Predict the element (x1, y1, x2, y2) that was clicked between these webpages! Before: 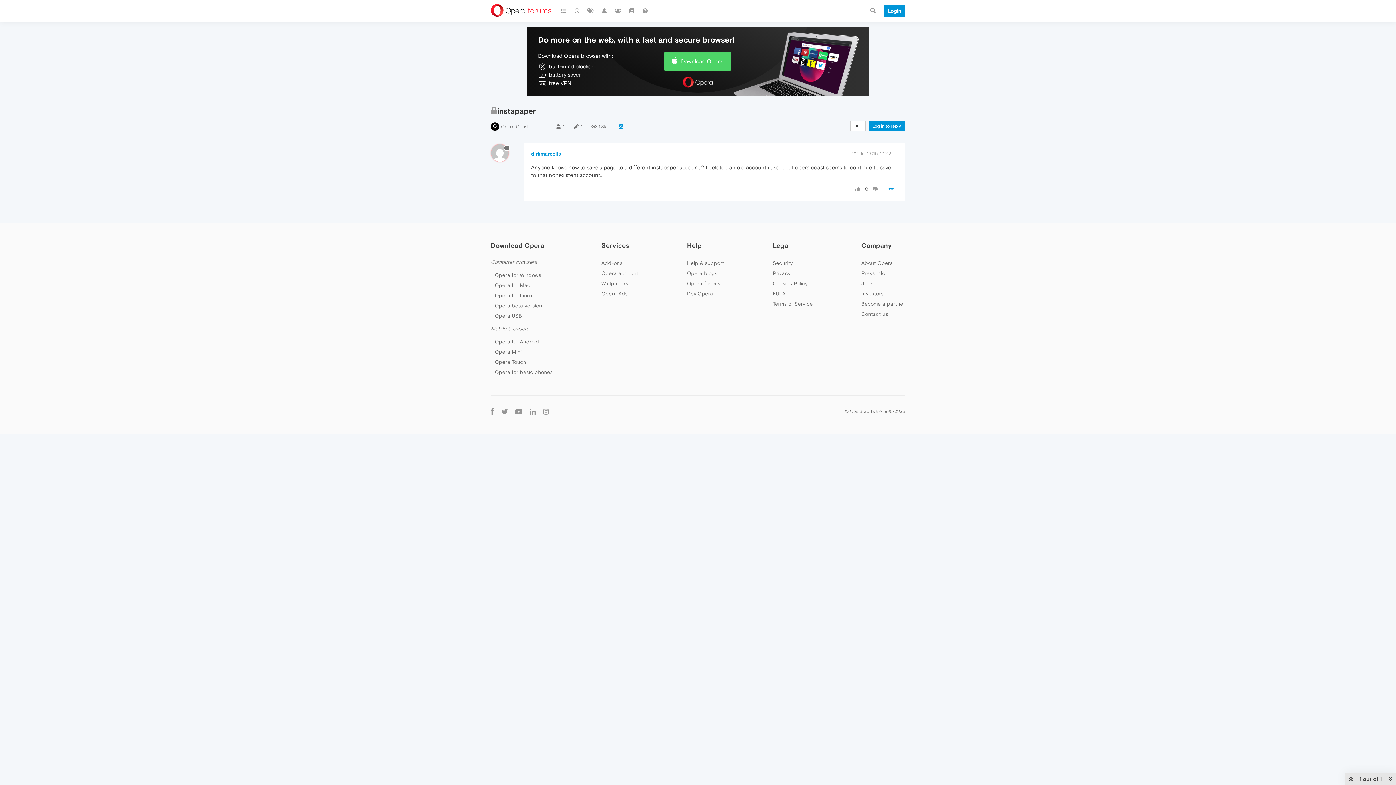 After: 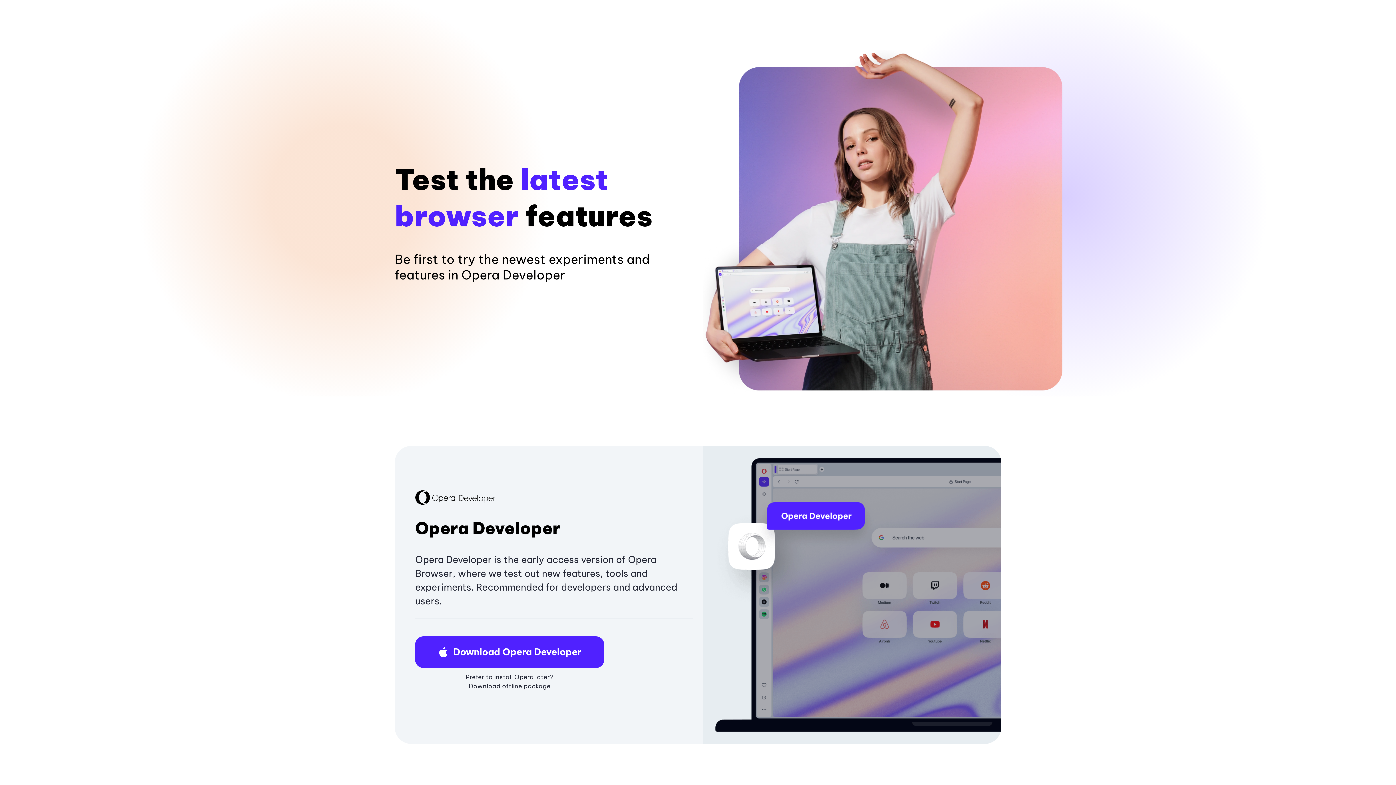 Action: bbox: (494, 302, 542, 308) label: Opera beta version